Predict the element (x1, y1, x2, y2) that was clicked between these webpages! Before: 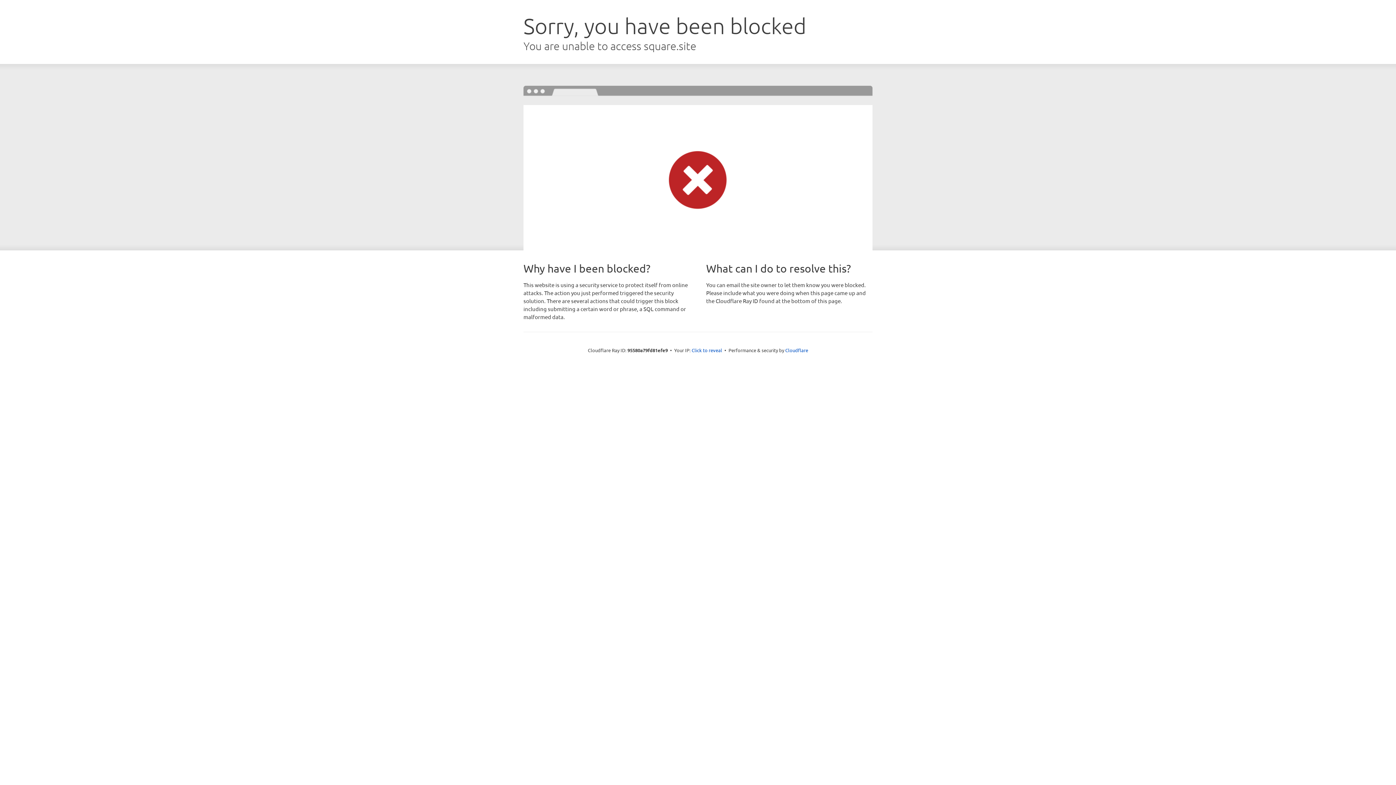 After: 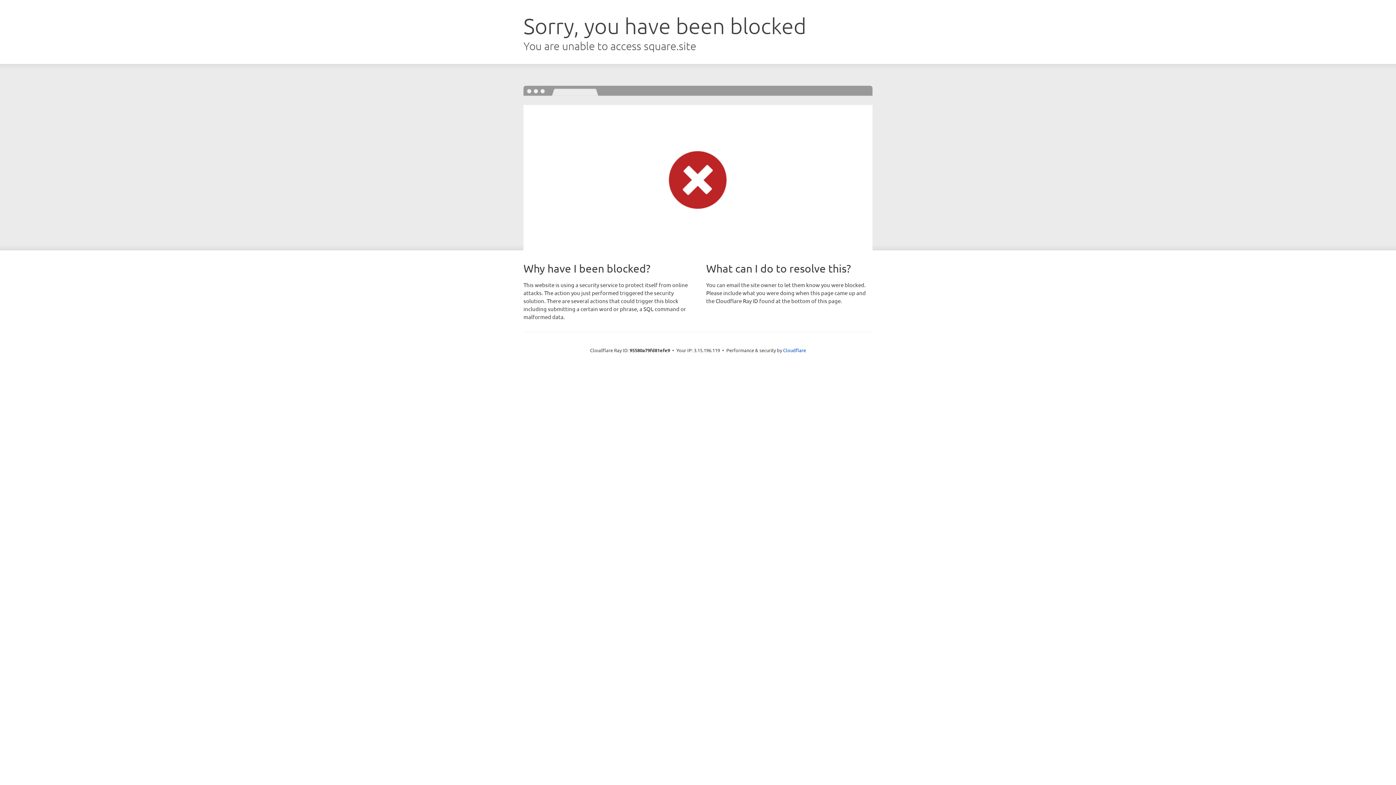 Action: bbox: (691, 346, 722, 353) label: Click to reveal